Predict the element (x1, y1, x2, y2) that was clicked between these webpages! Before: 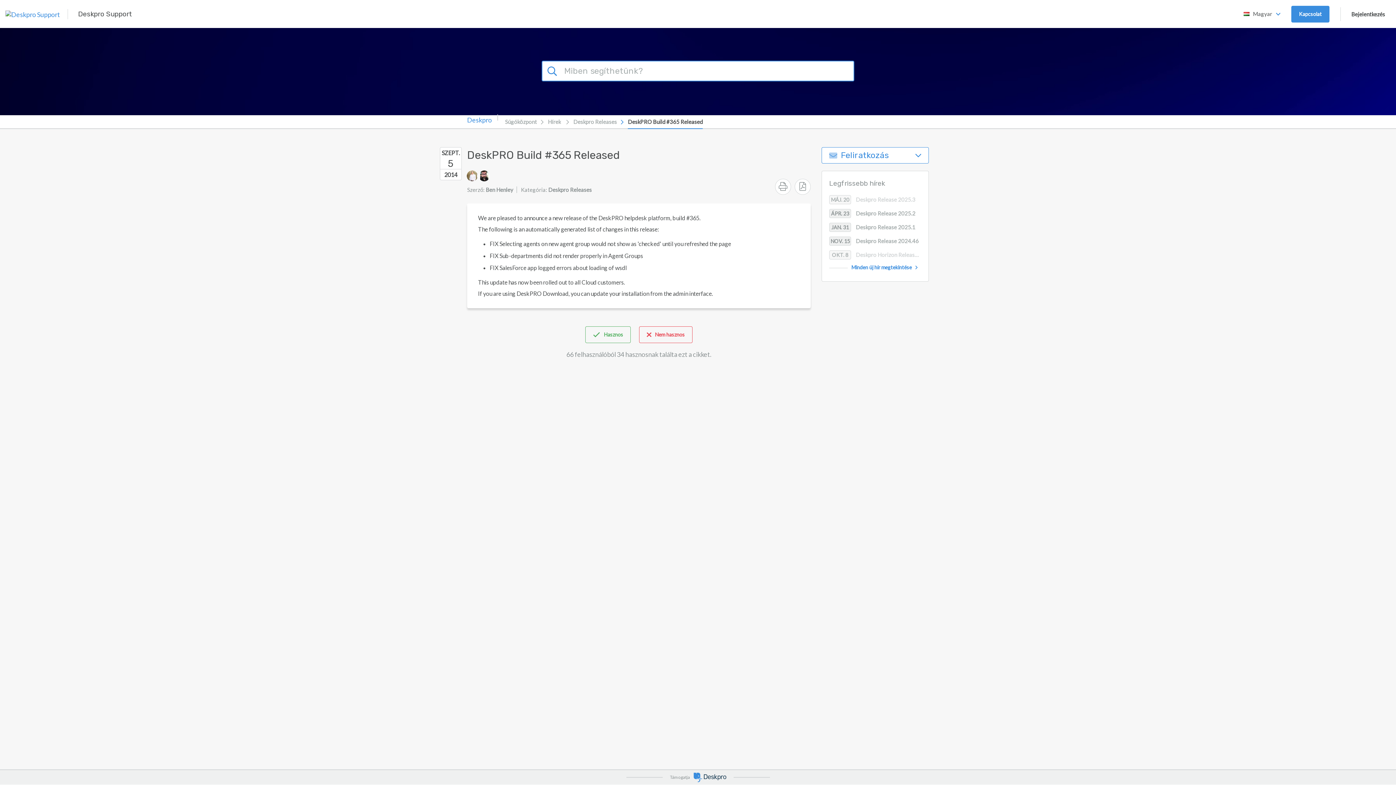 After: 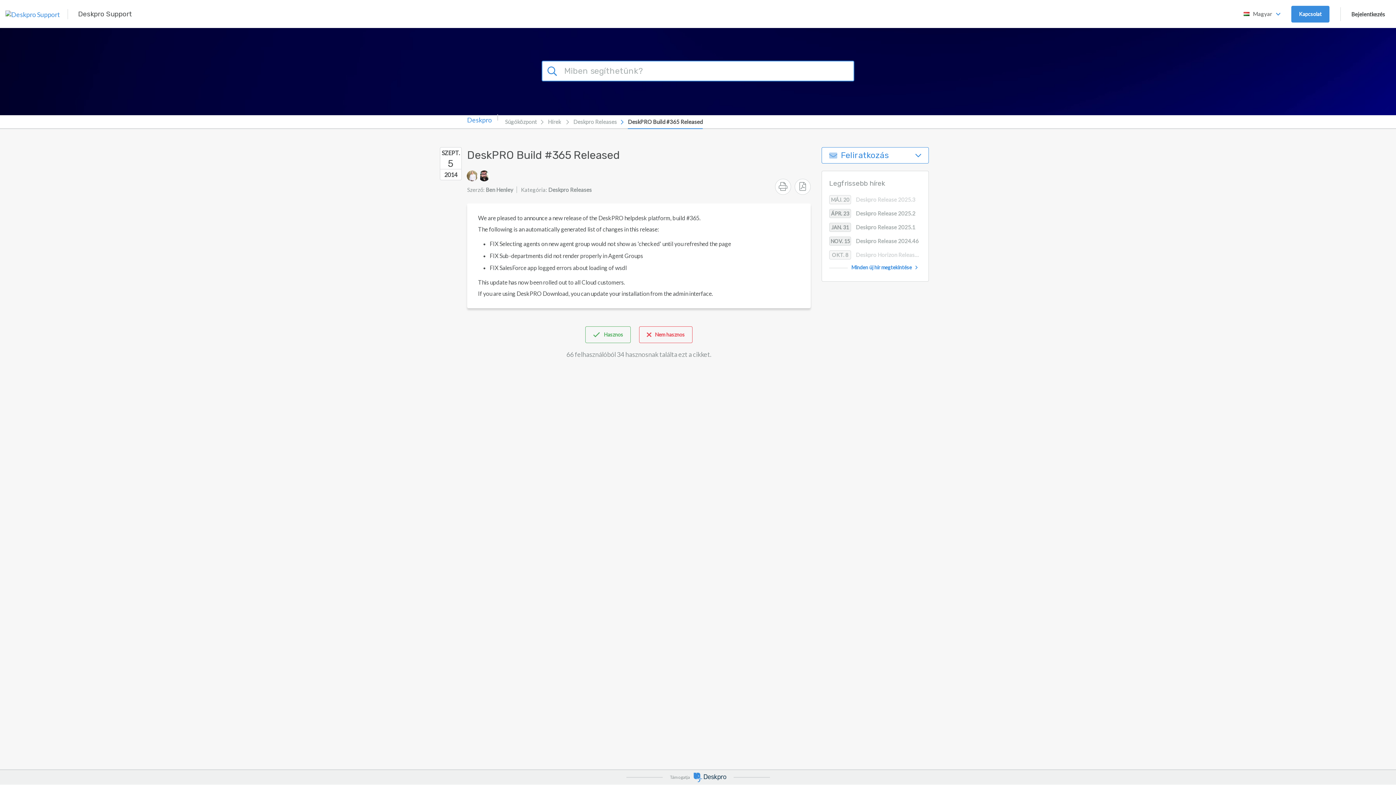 Action: bbox: (628, 114, 702, 129) label: DeskPRO Build #365 Released